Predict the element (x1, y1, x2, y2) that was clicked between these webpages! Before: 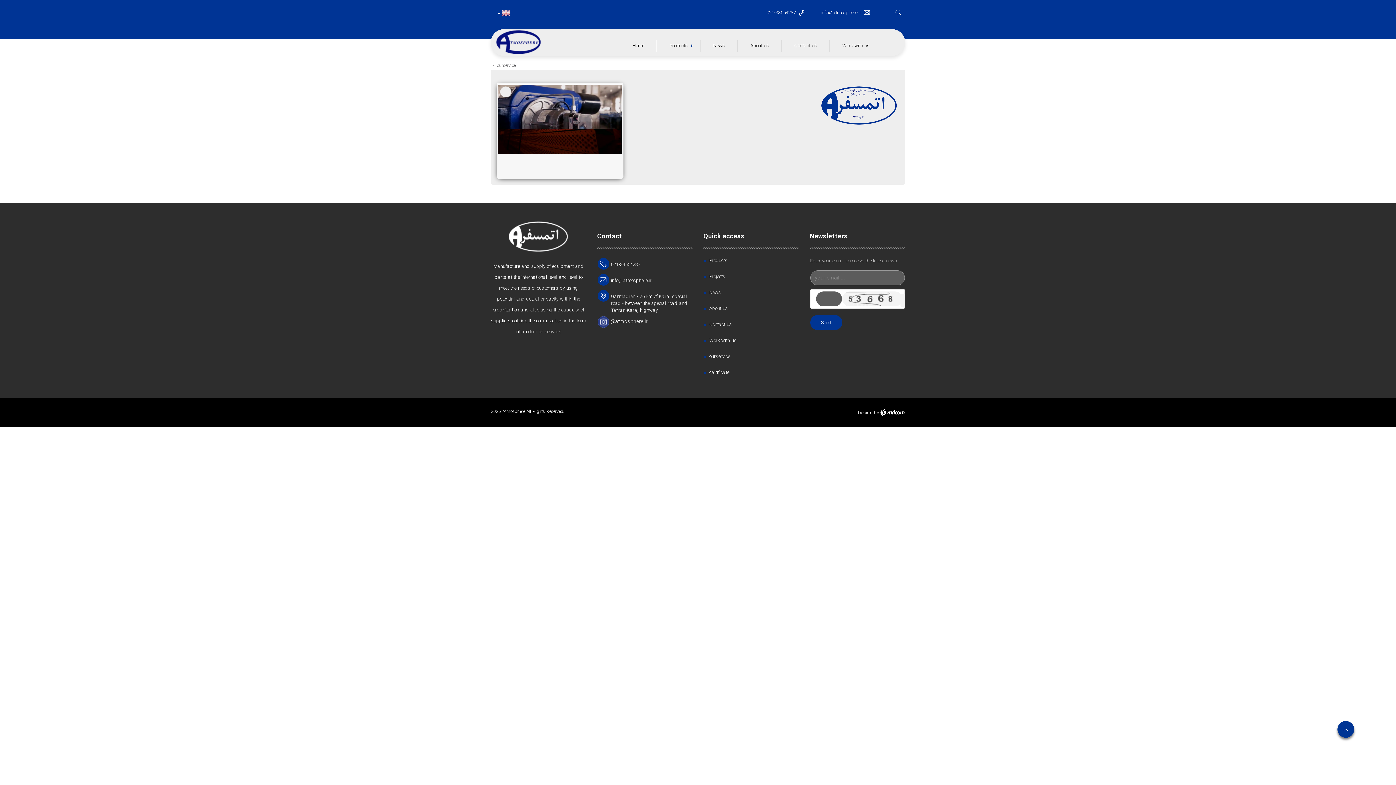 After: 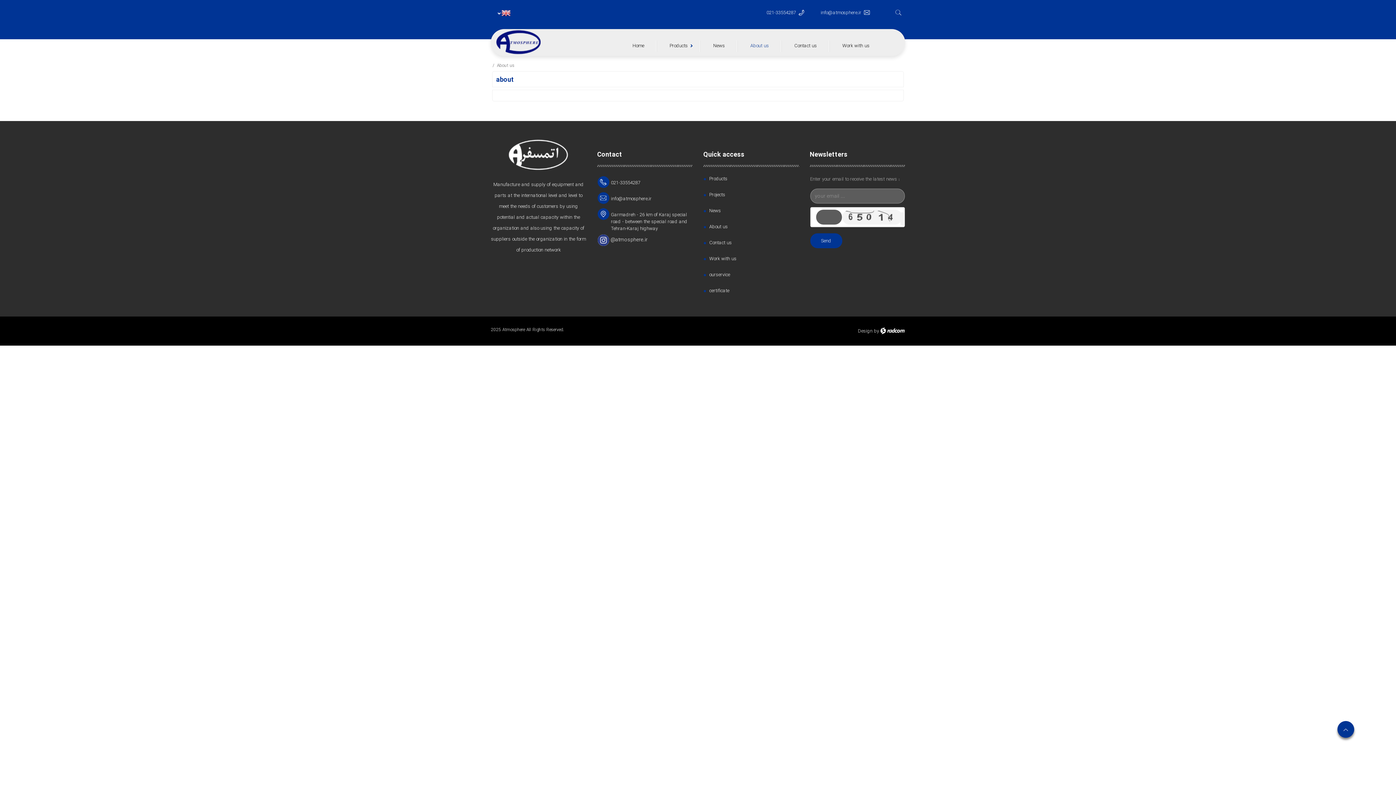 Action: bbox: (737, 36, 781, 56) label: About us